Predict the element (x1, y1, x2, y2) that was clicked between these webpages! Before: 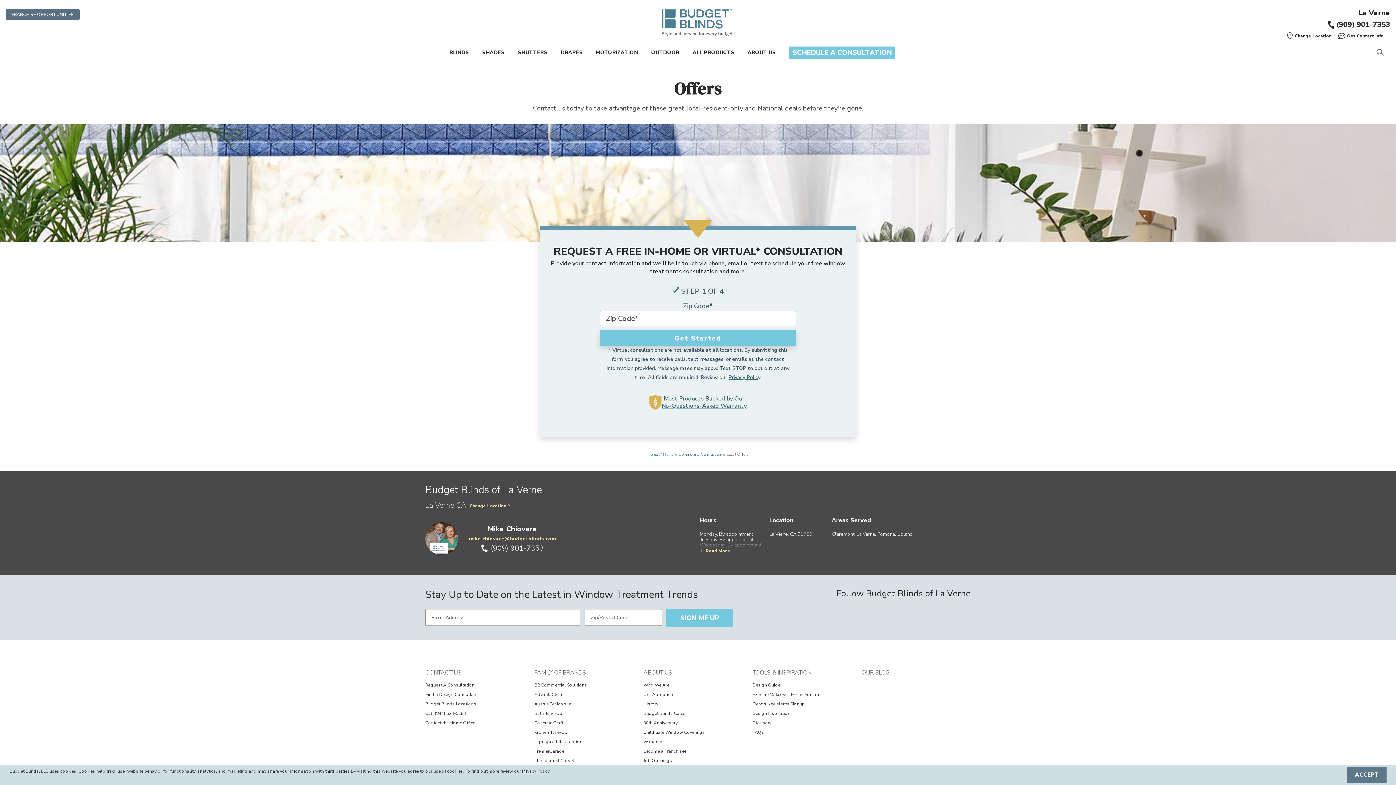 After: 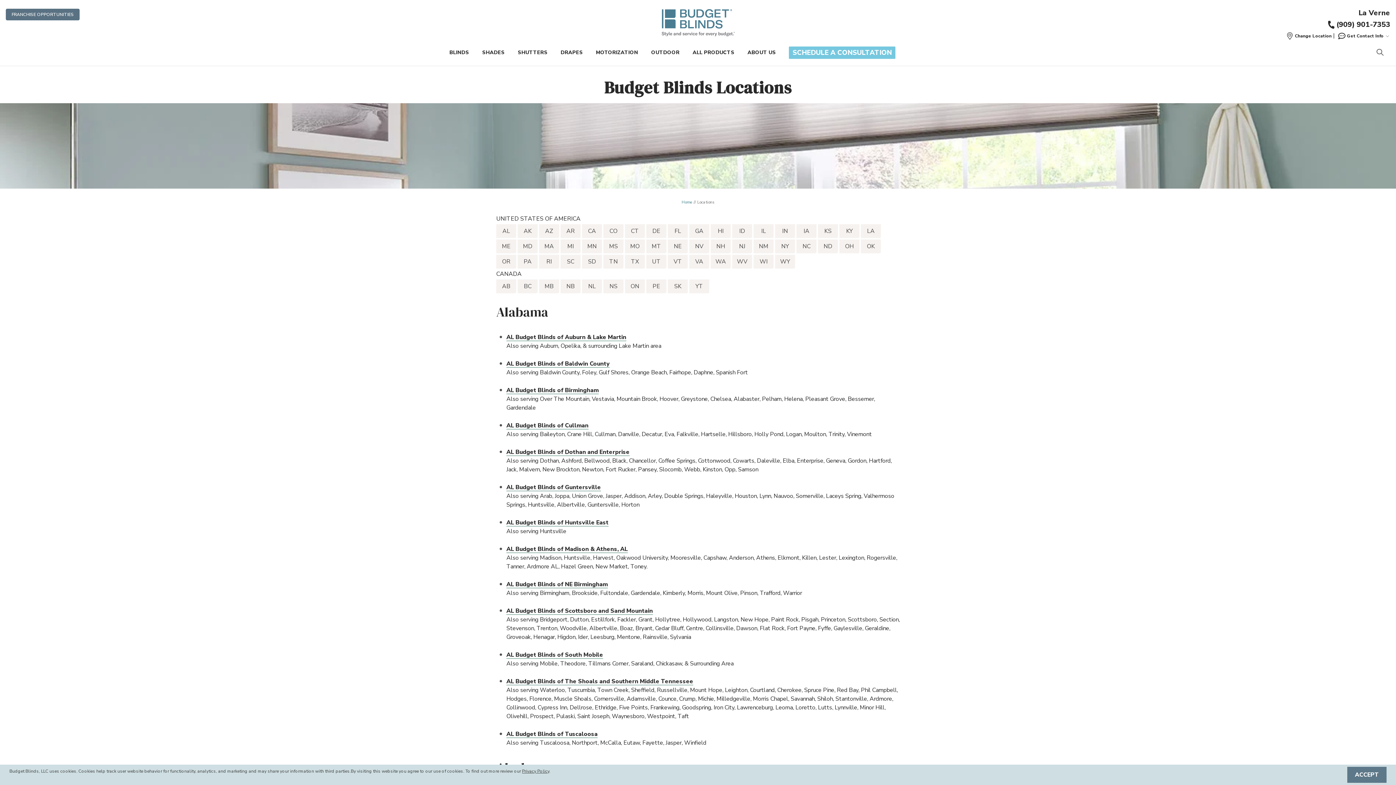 Action: label: View Contact Us - Budget Blinds Locations bbox: (425, 701, 476, 707)